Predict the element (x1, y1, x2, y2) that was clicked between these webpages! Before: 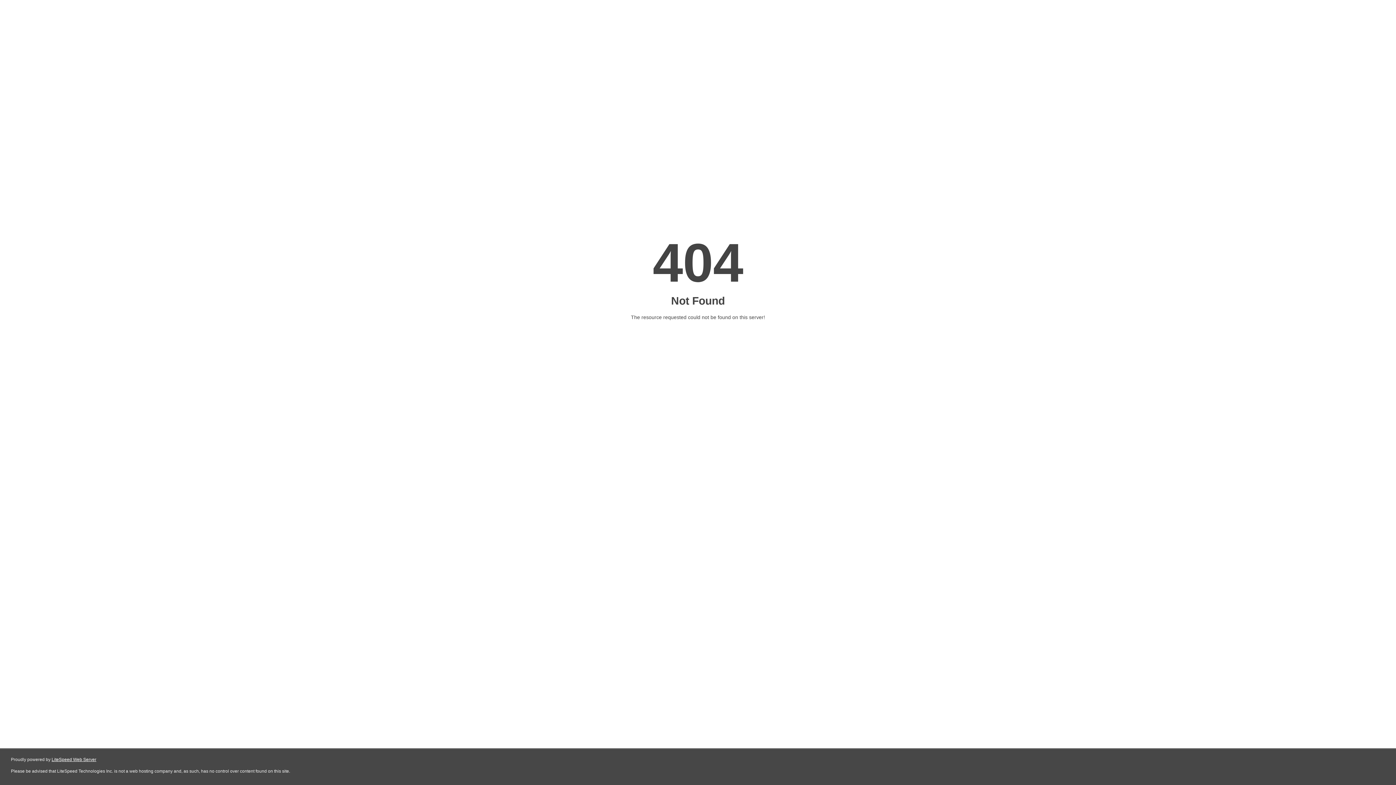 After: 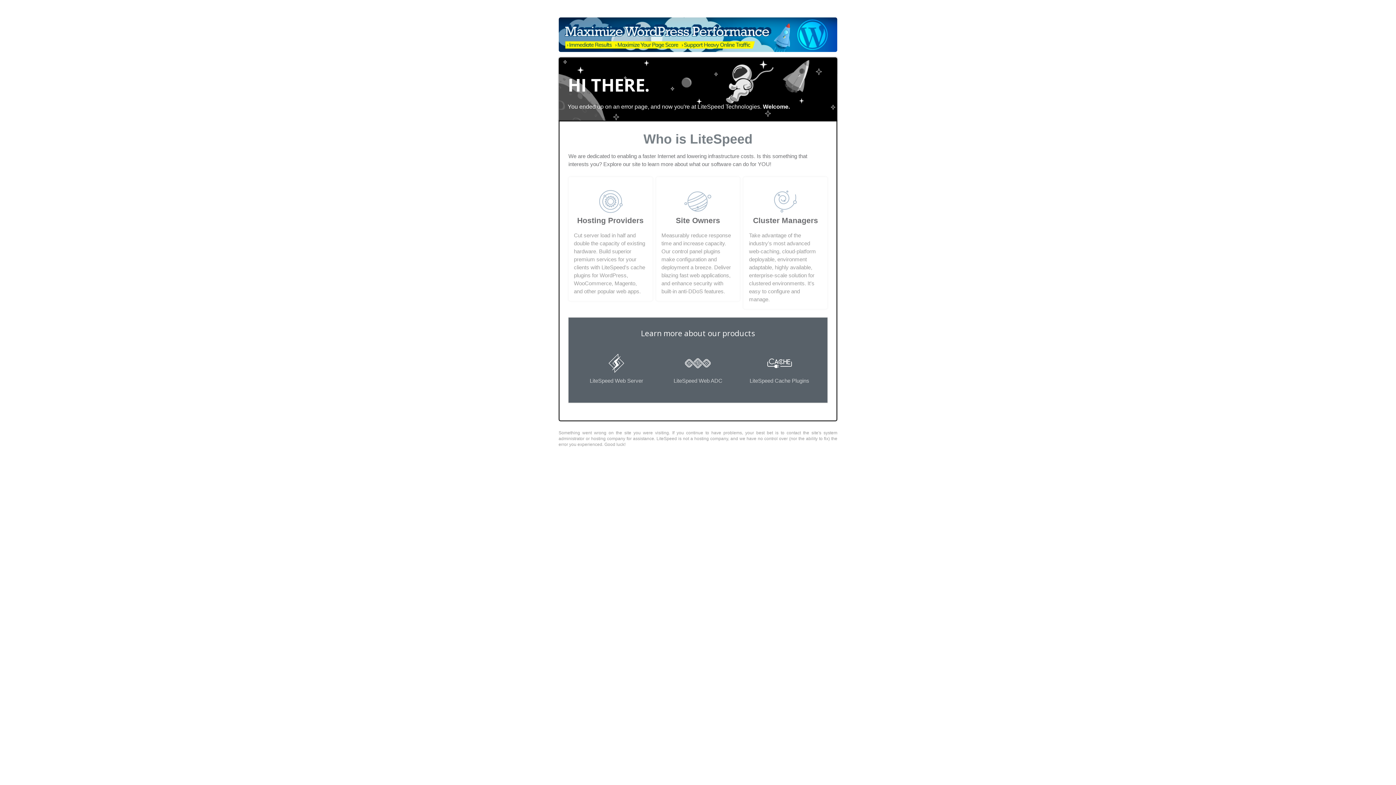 Action: label: LiteSpeed Web Server bbox: (51, 757, 96, 762)